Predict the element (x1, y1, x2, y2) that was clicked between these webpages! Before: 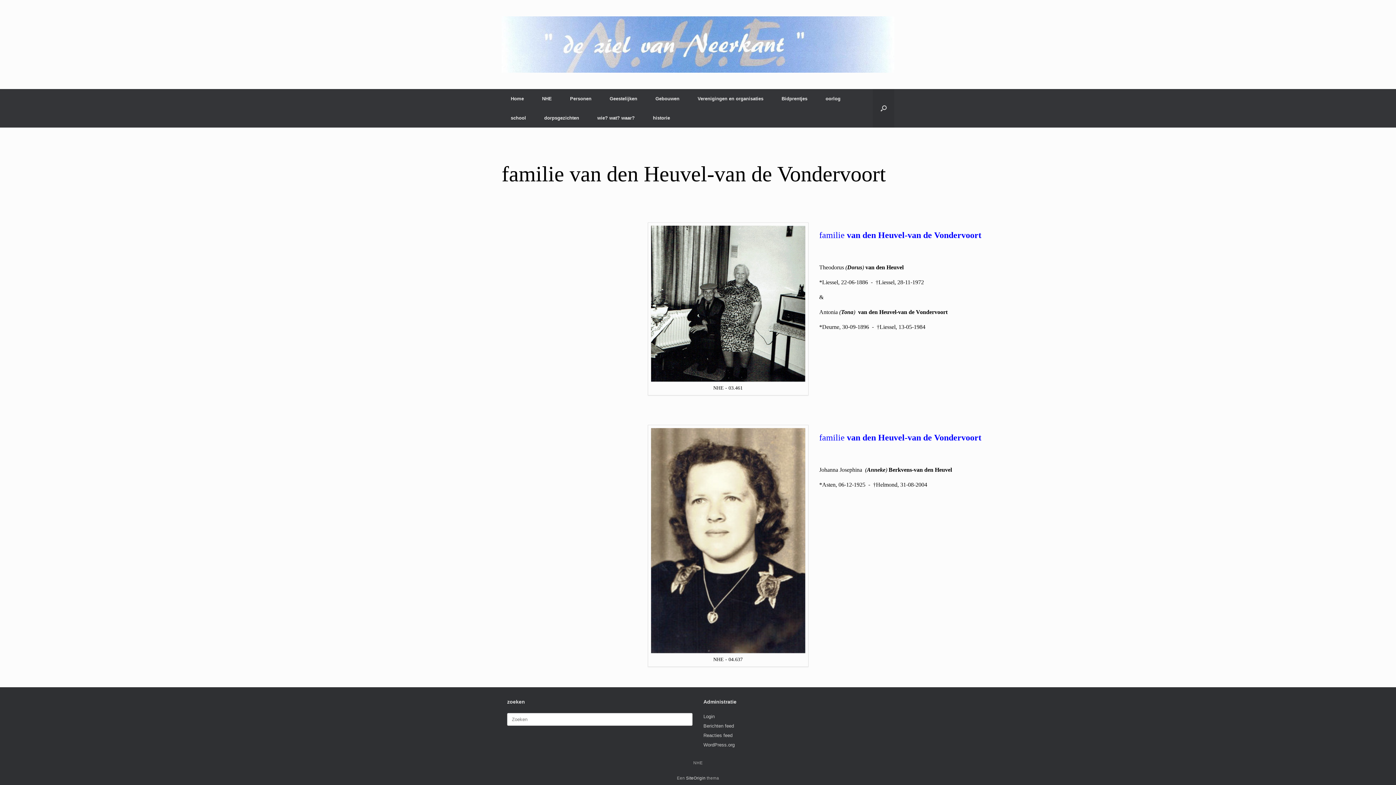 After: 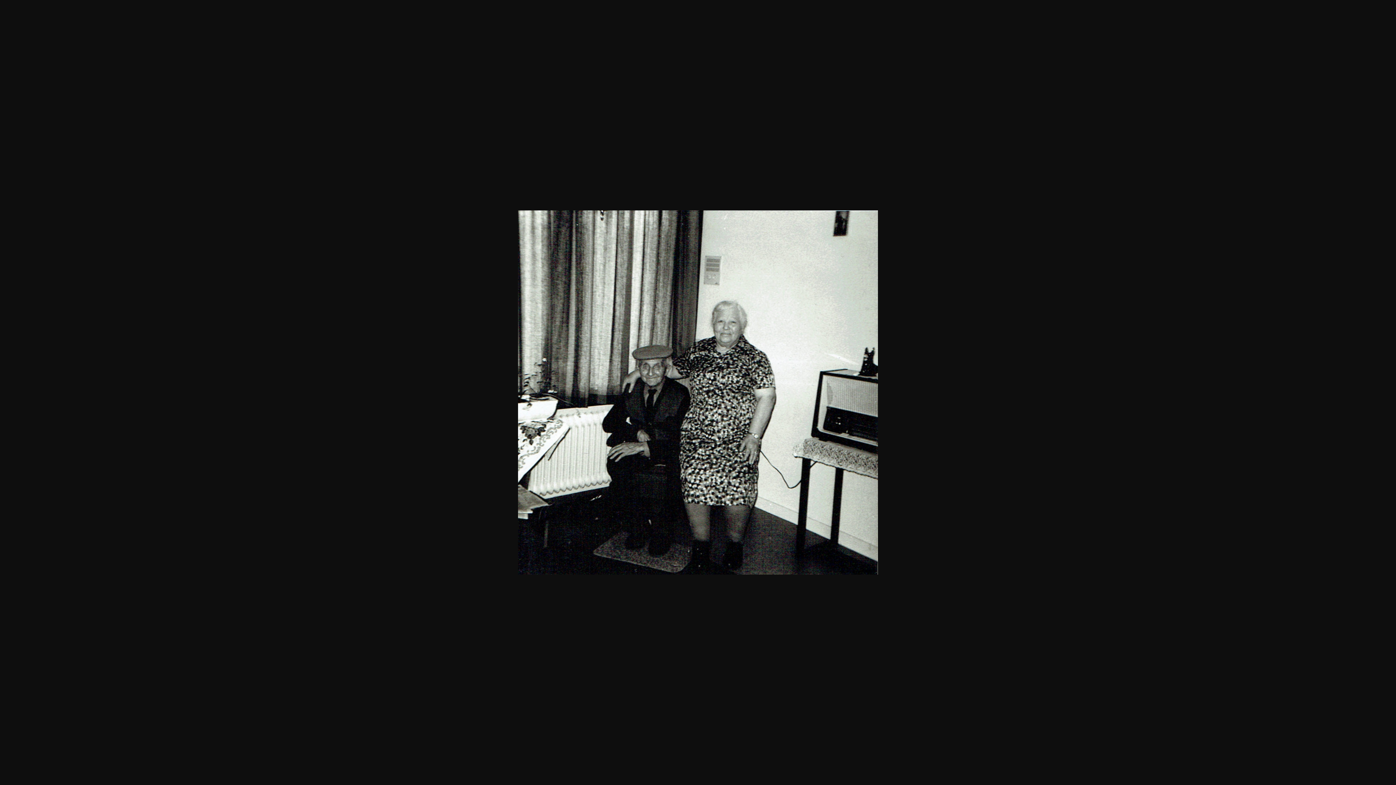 Action: bbox: (651, 377, 805, 382)